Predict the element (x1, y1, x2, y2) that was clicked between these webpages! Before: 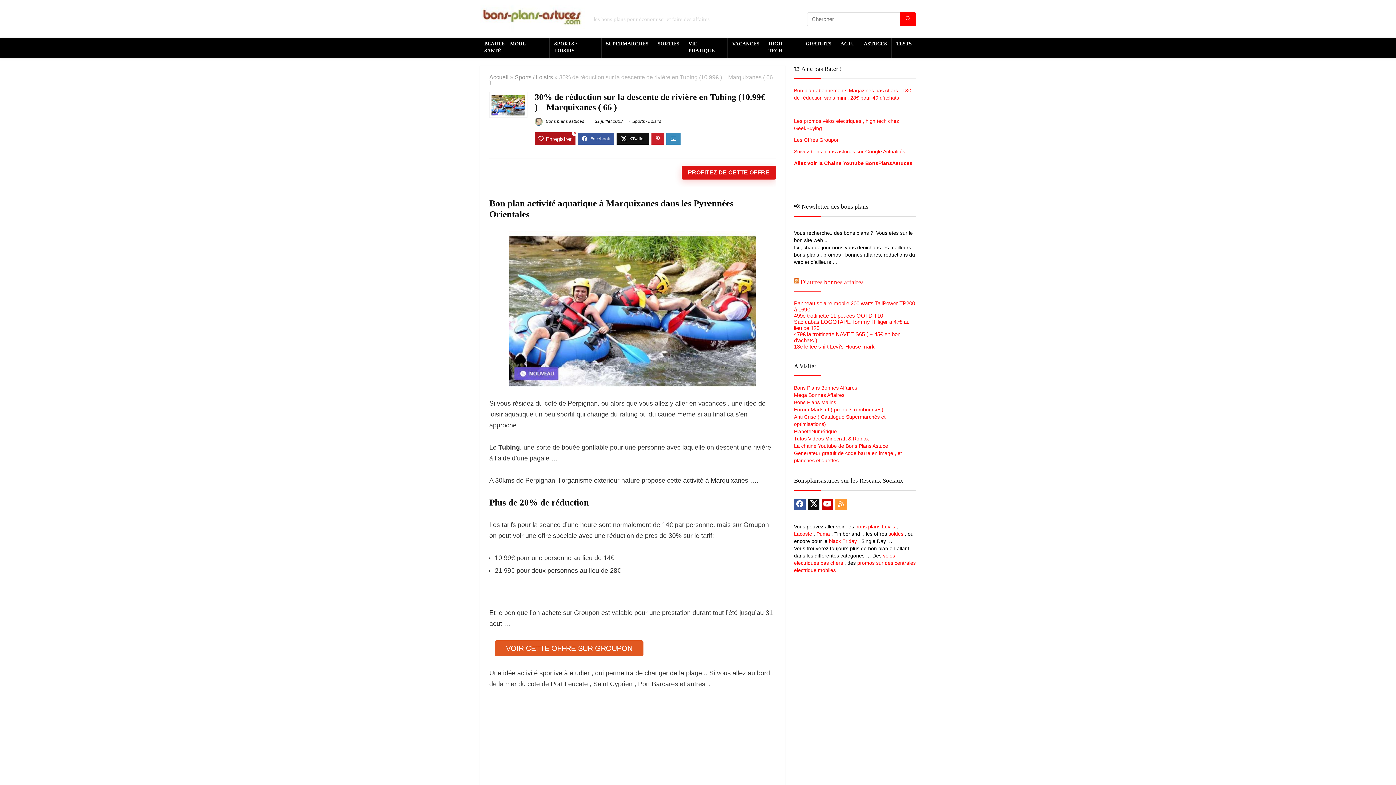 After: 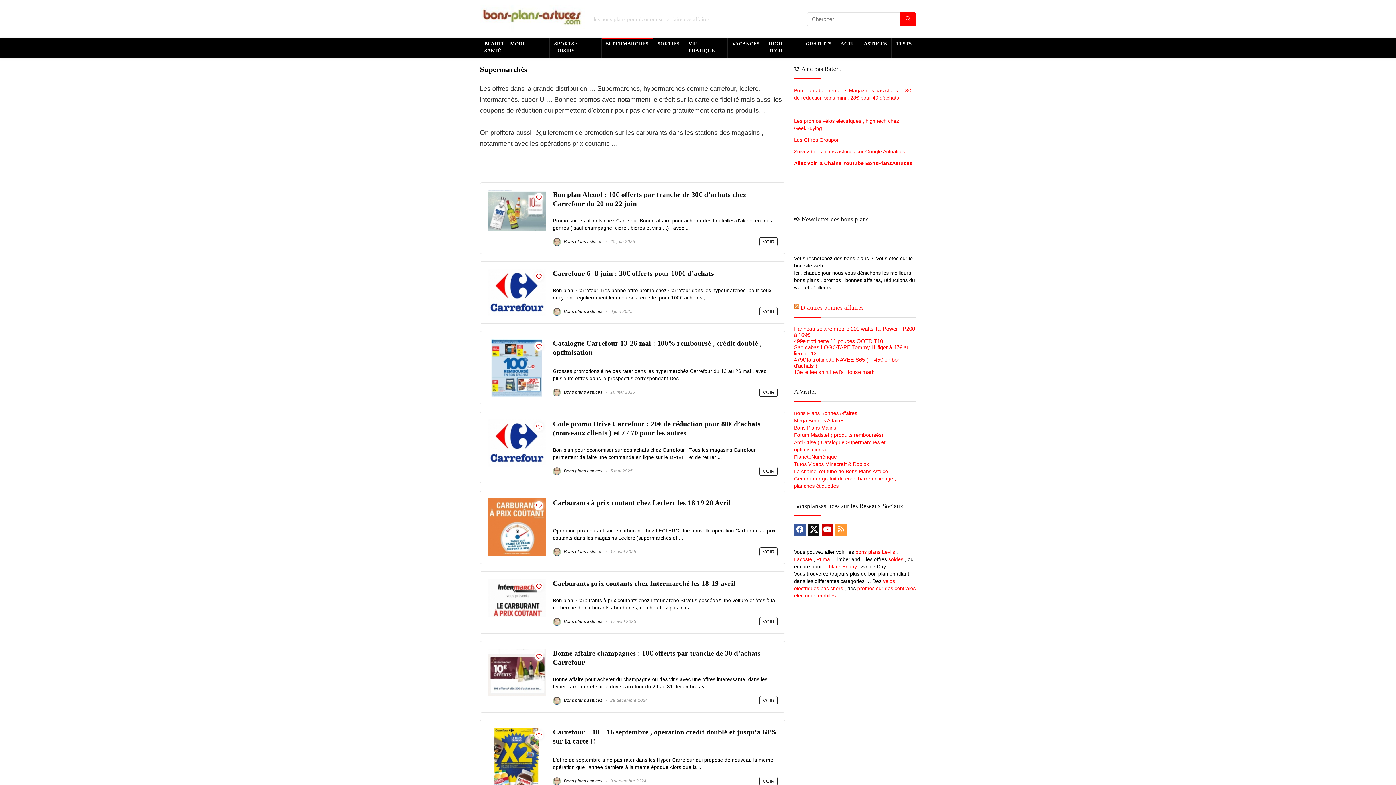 Action: bbox: (601, 38, 653, 50) label: SUPERMARCHÉS